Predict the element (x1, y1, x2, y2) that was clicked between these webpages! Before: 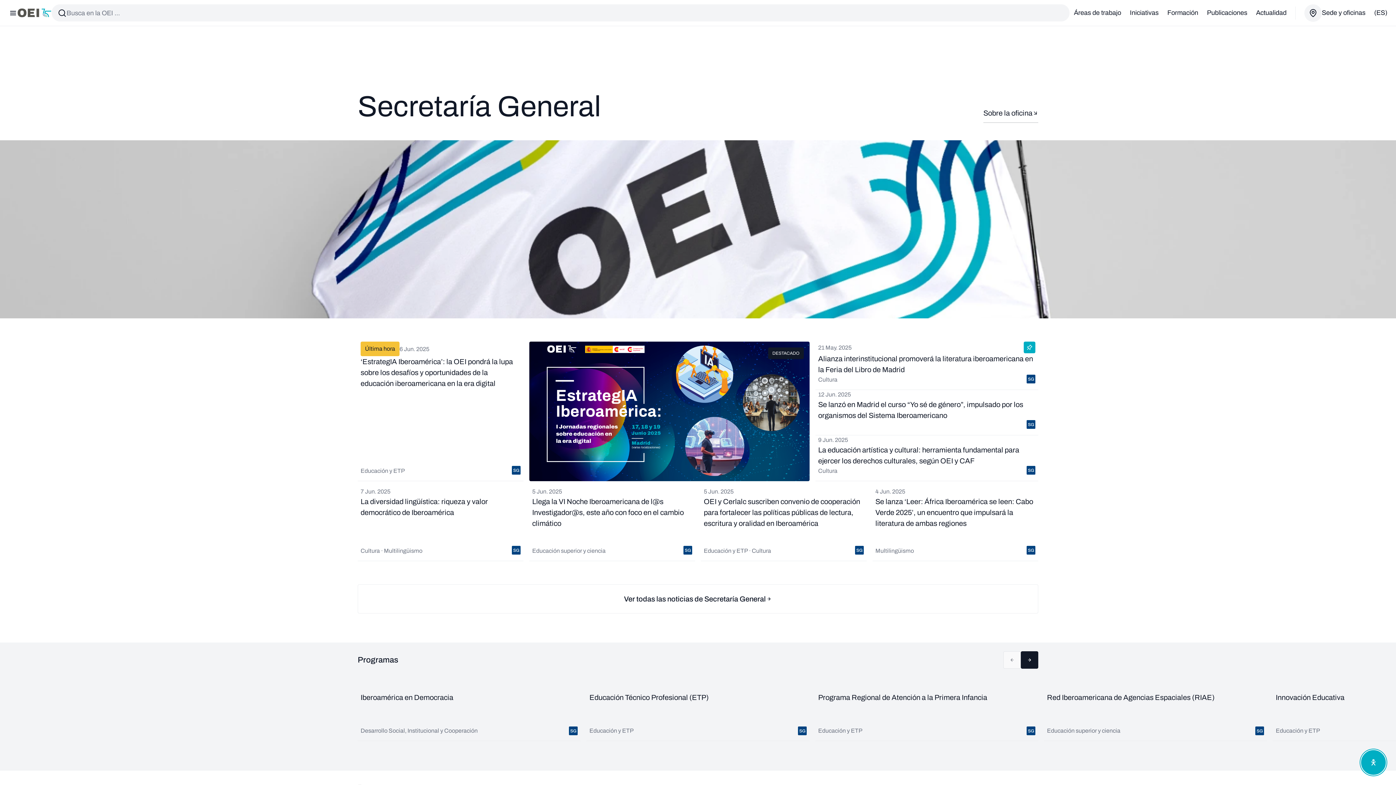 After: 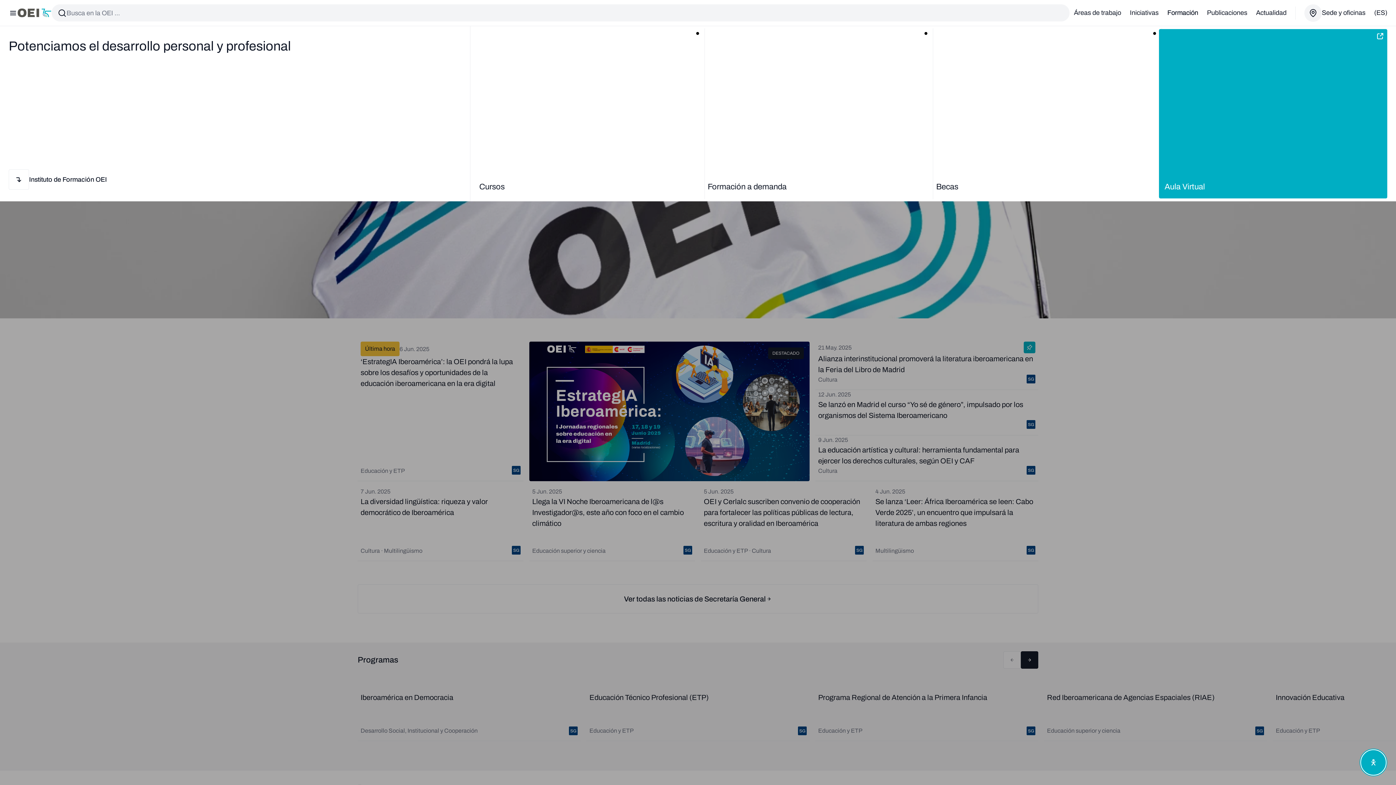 Action: label: Formación bbox: (1163, 4, 1202, 20)